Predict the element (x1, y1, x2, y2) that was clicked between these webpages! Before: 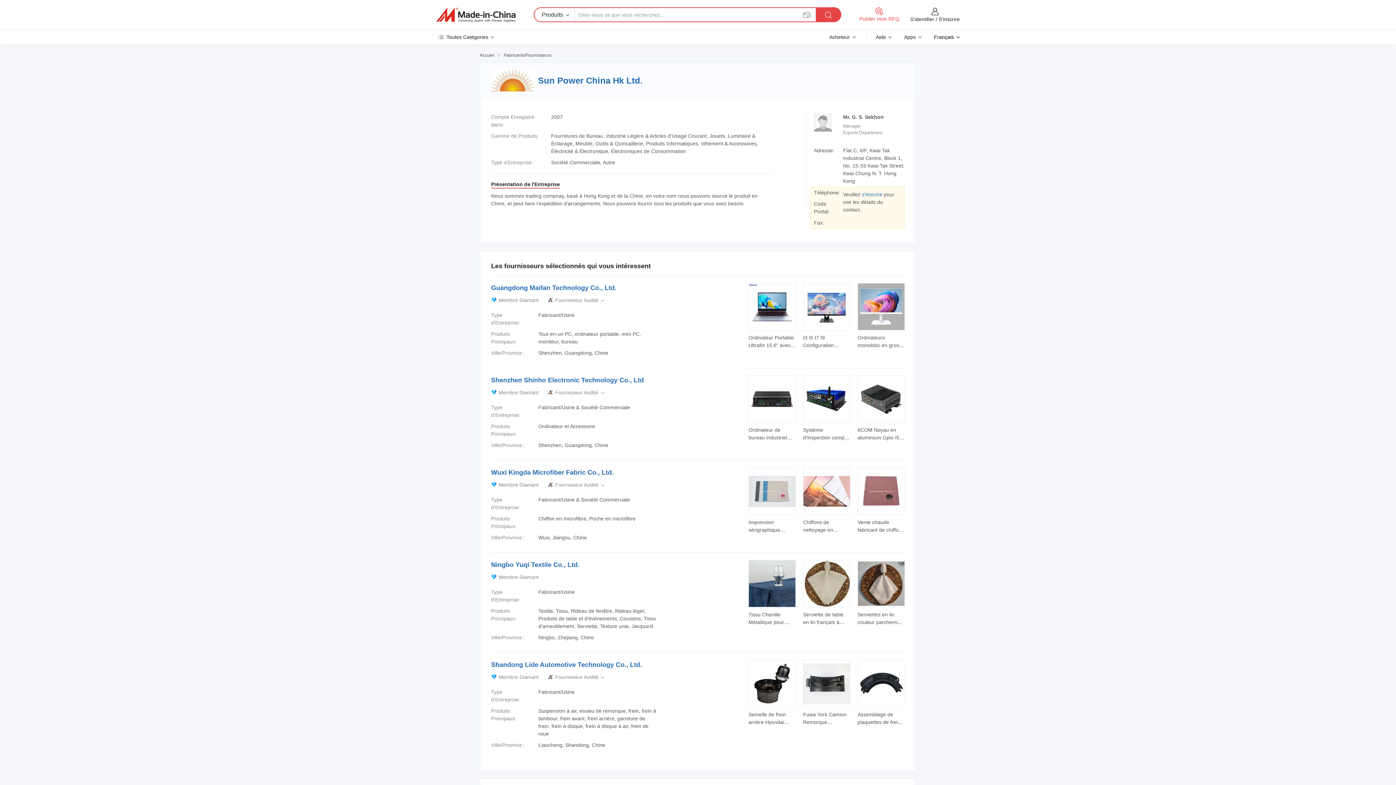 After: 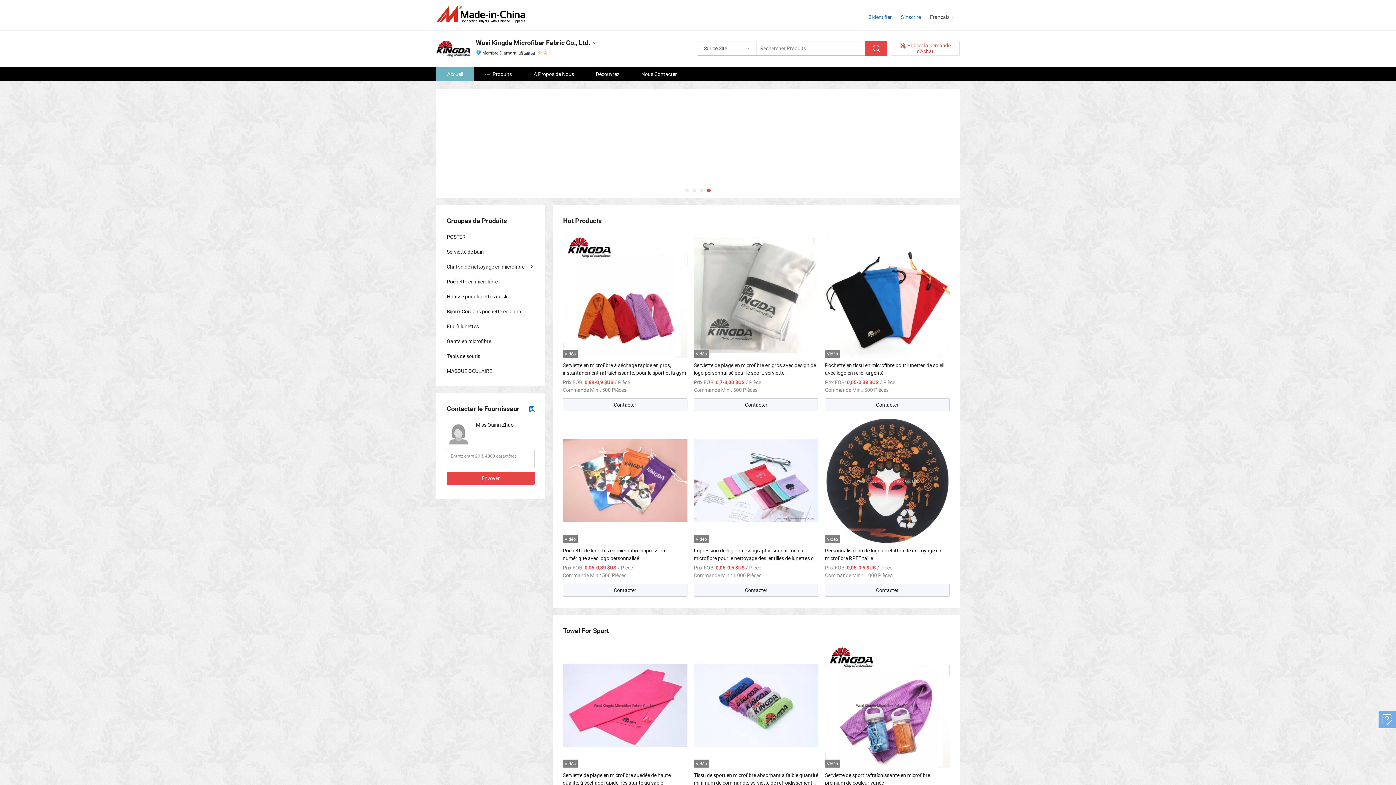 Action: bbox: (491, 469, 613, 476) label: Wuxi Kingda Microfiber Fabric Co., Ltd.